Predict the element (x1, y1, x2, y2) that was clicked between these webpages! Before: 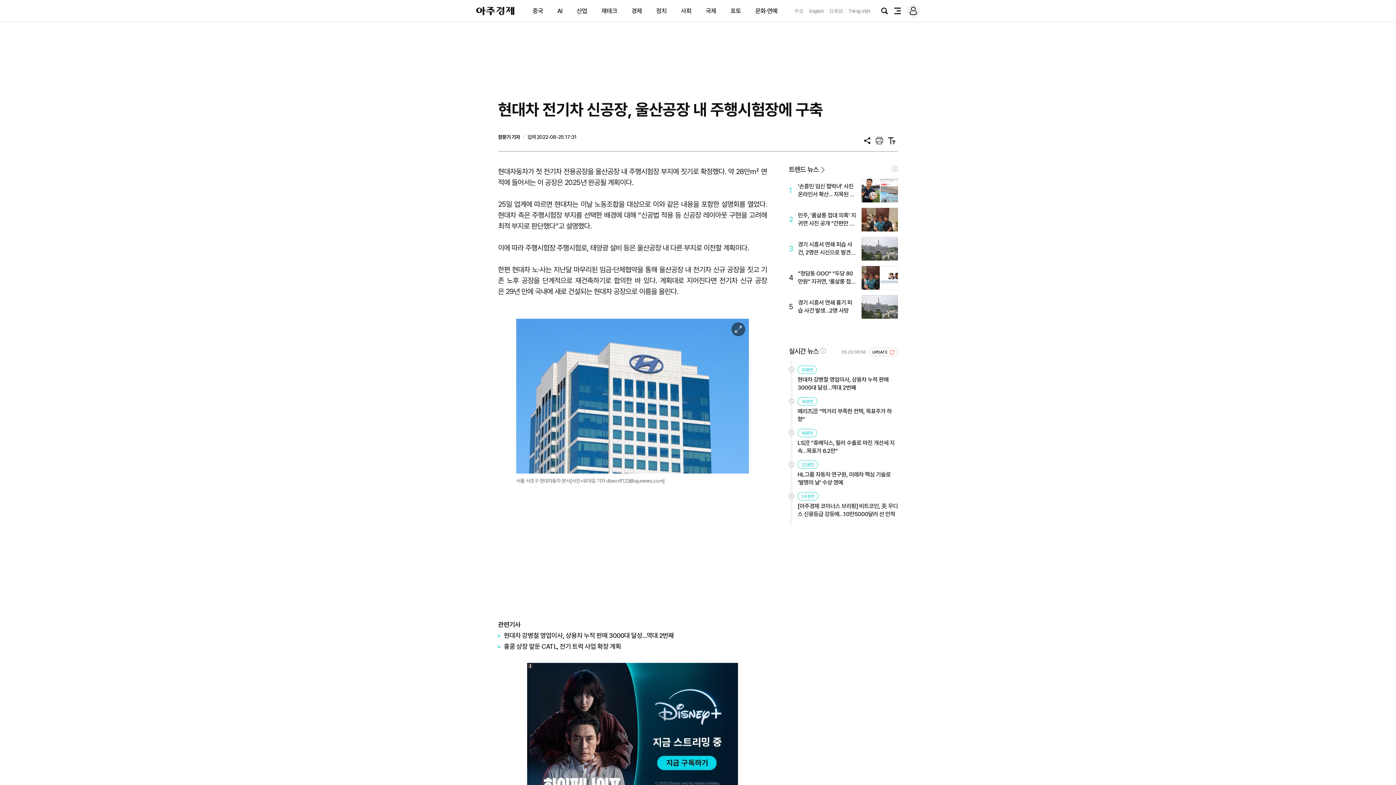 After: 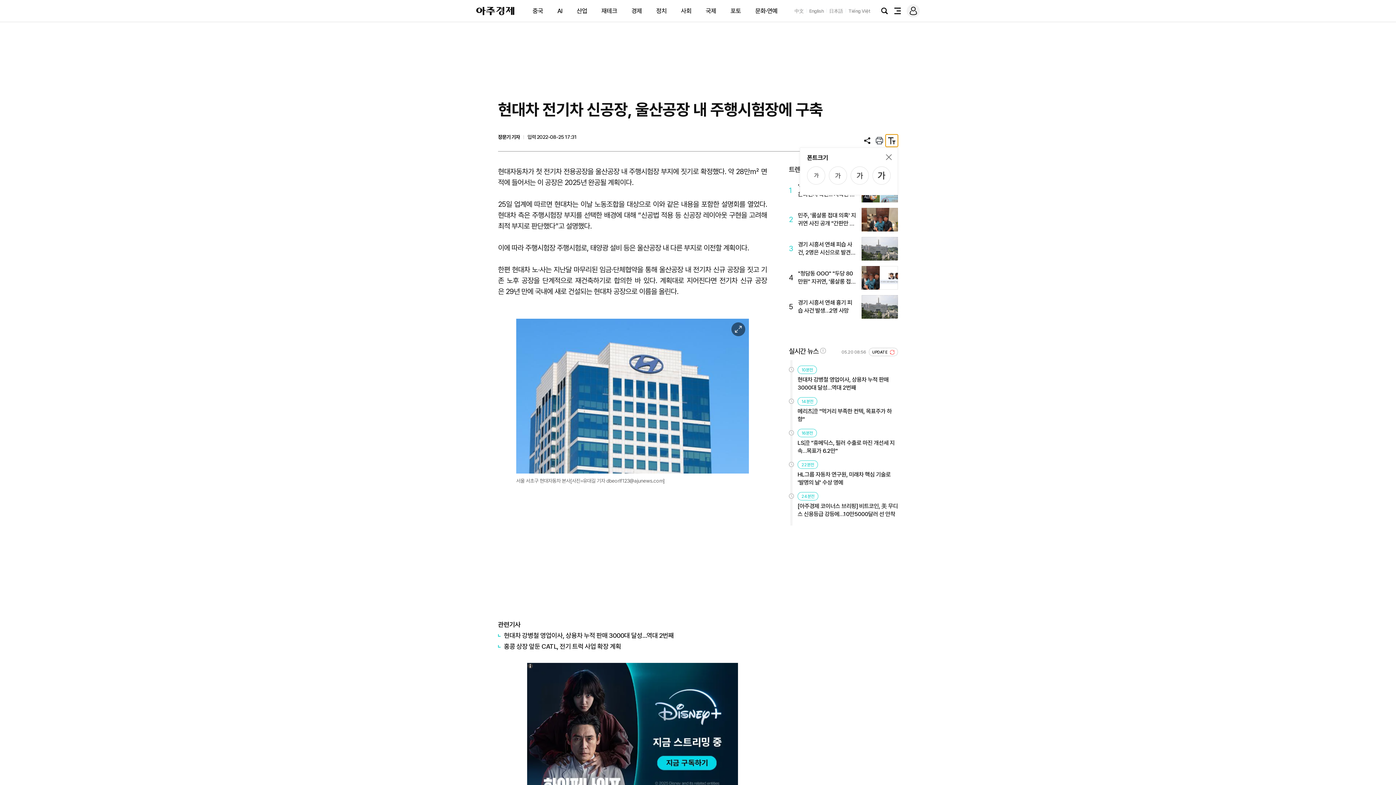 Action: label: 텍스트 크기 bbox: (885, 134, 898, 146)